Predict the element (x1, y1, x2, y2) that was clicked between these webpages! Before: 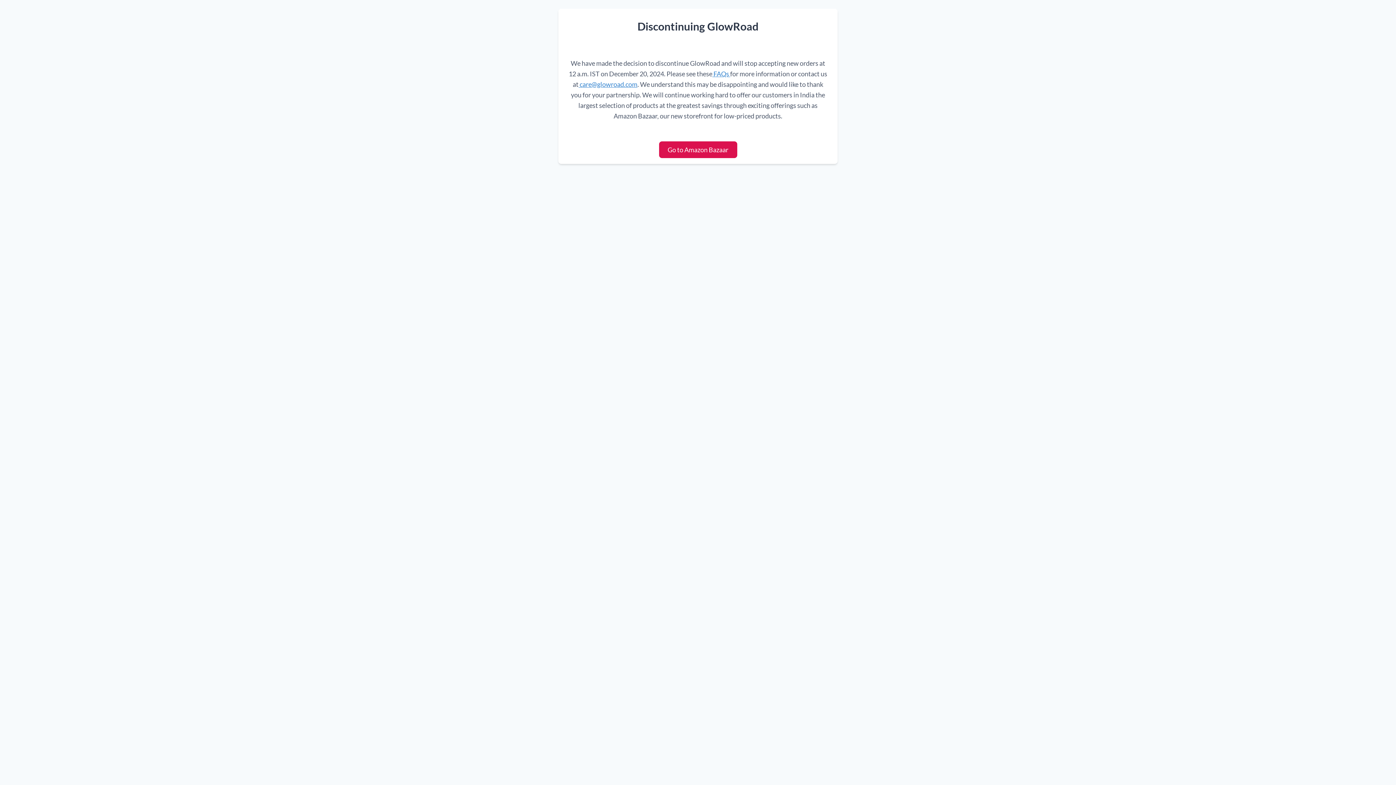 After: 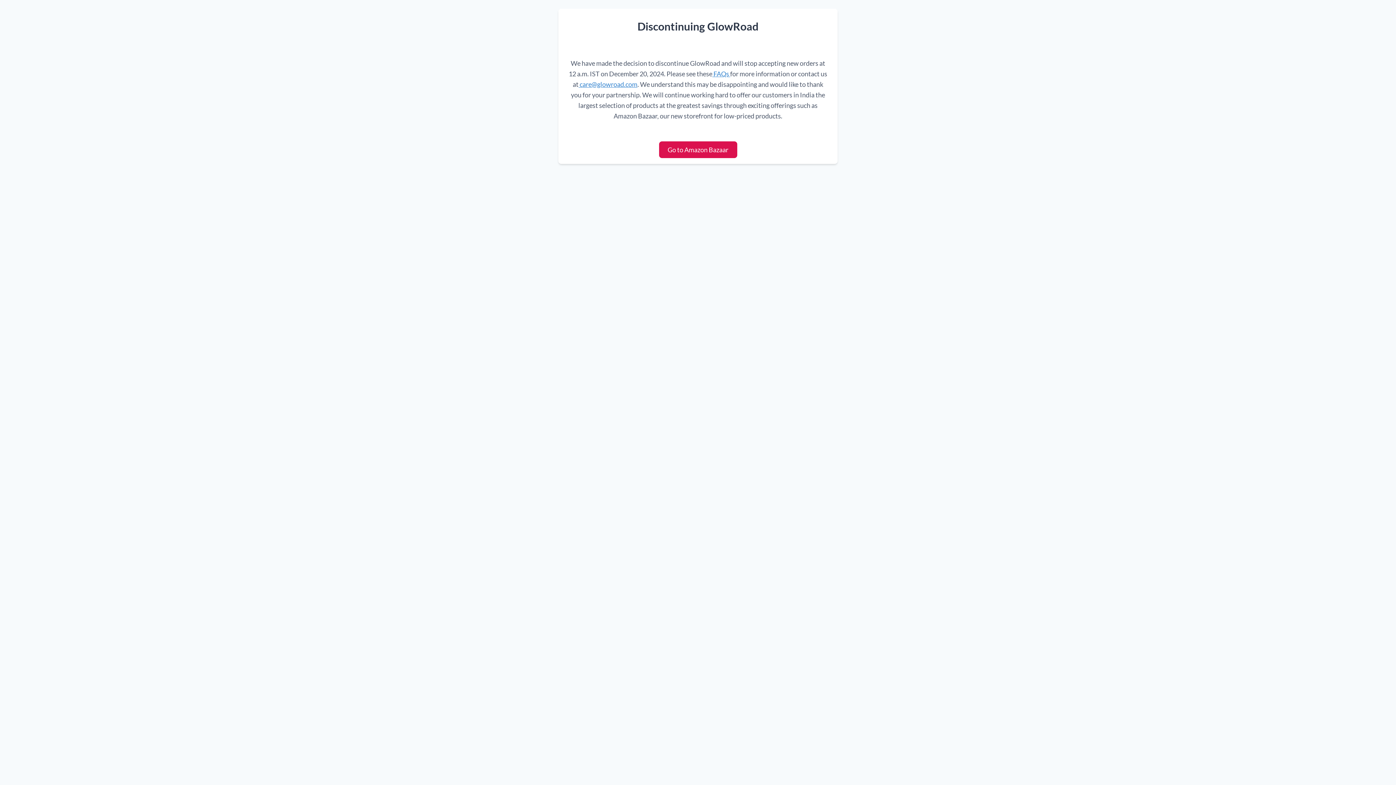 Action: label:  care@glowroad.com bbox: (578, 80, 637, 88)